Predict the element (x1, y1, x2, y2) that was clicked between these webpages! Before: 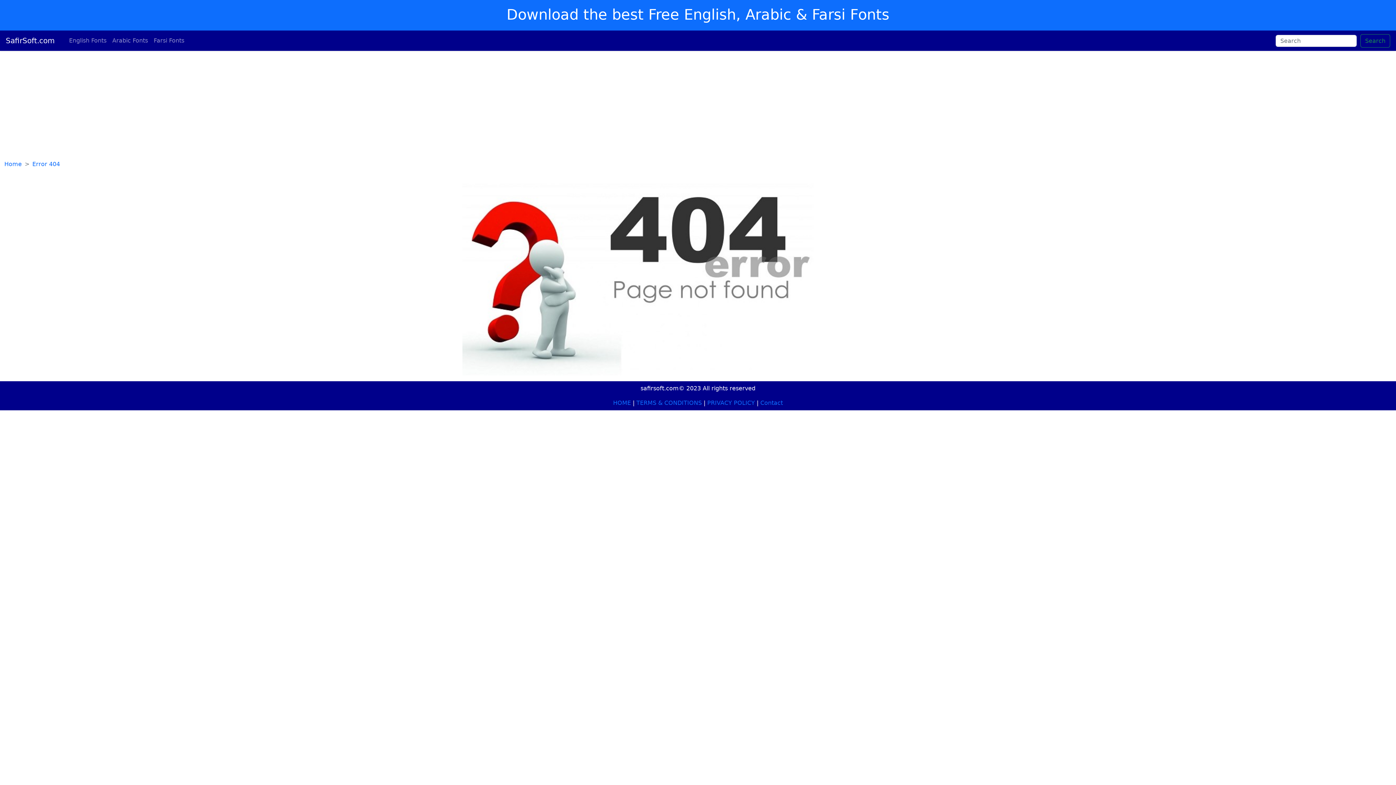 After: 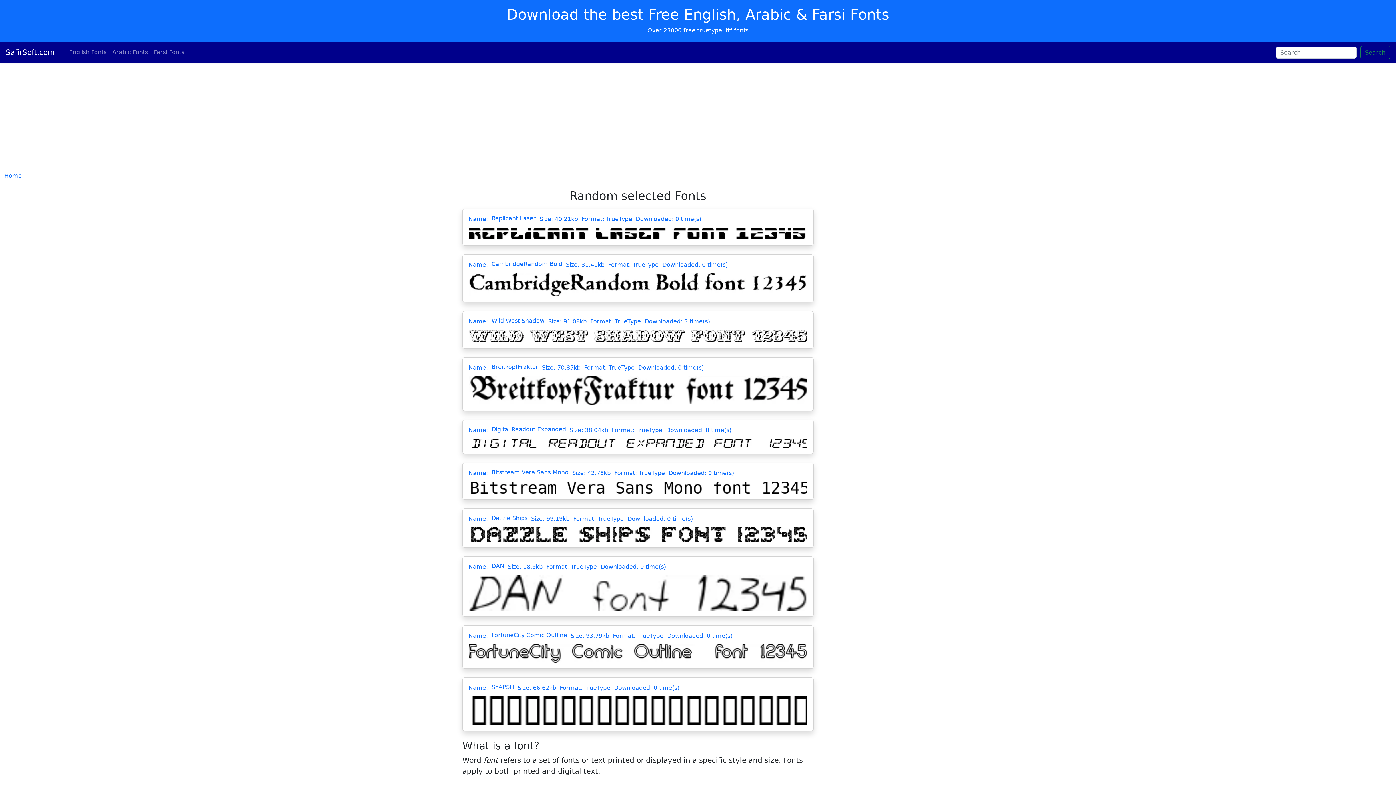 Action: label: HOME bbox: (613, 399, 631, 406)